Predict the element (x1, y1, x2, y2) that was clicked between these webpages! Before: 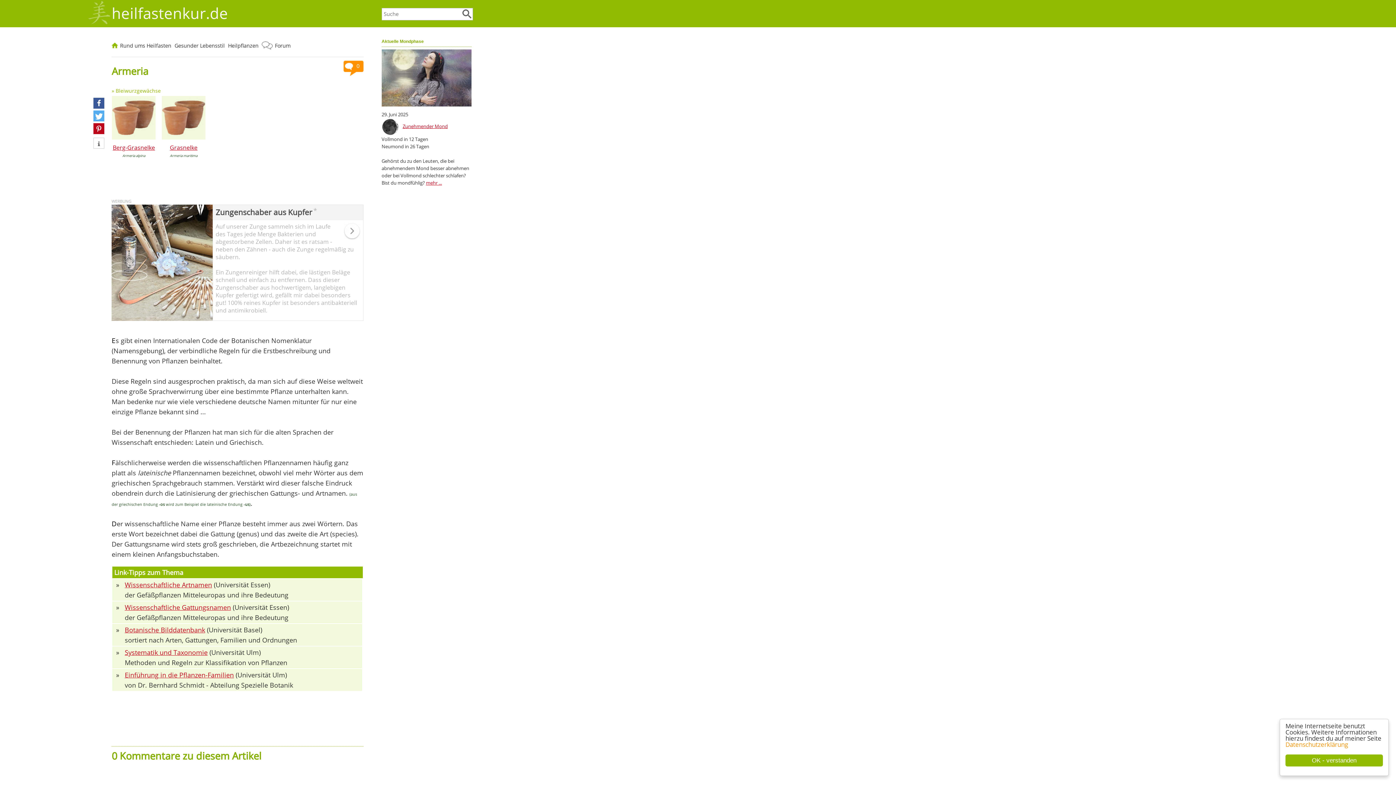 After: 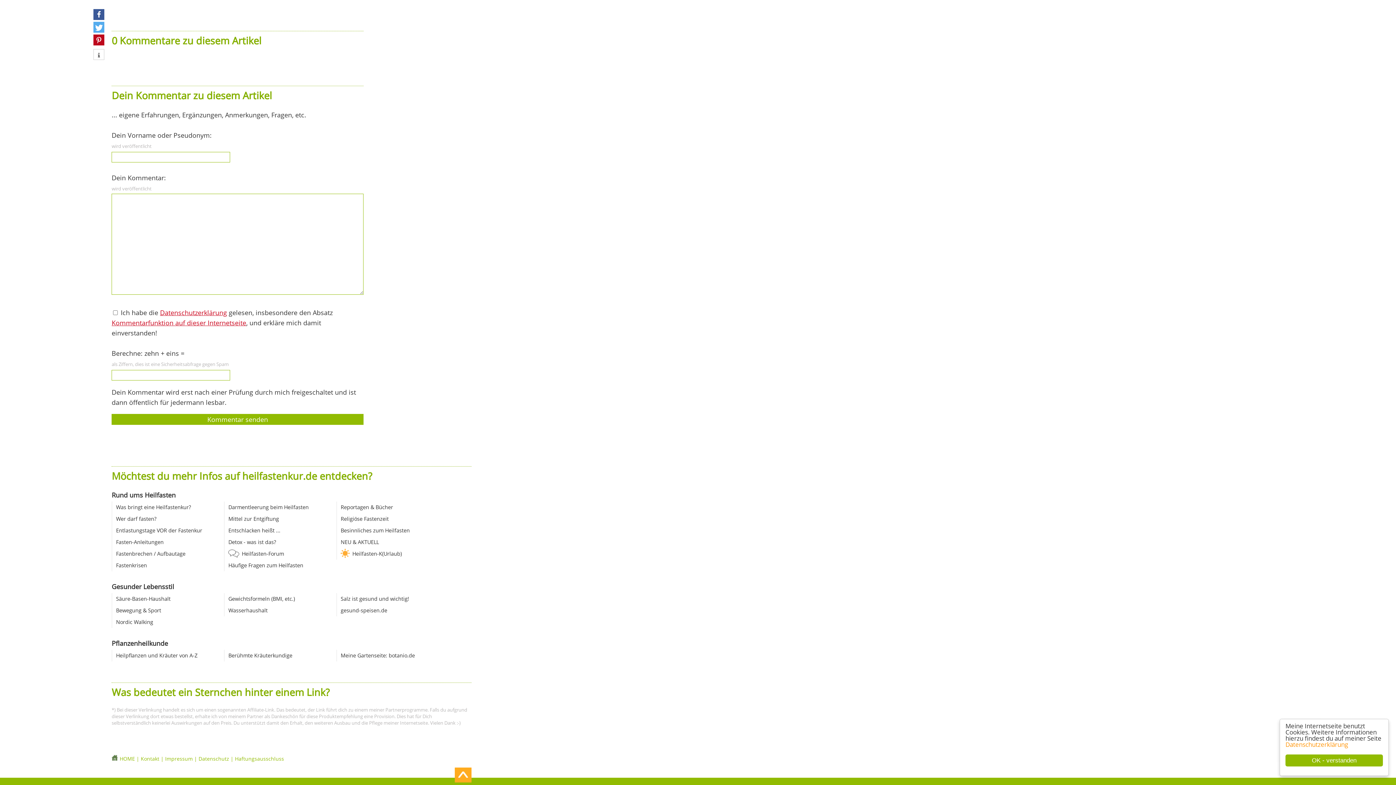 Action: bbox: (356, 61, 359, 69) label: 0